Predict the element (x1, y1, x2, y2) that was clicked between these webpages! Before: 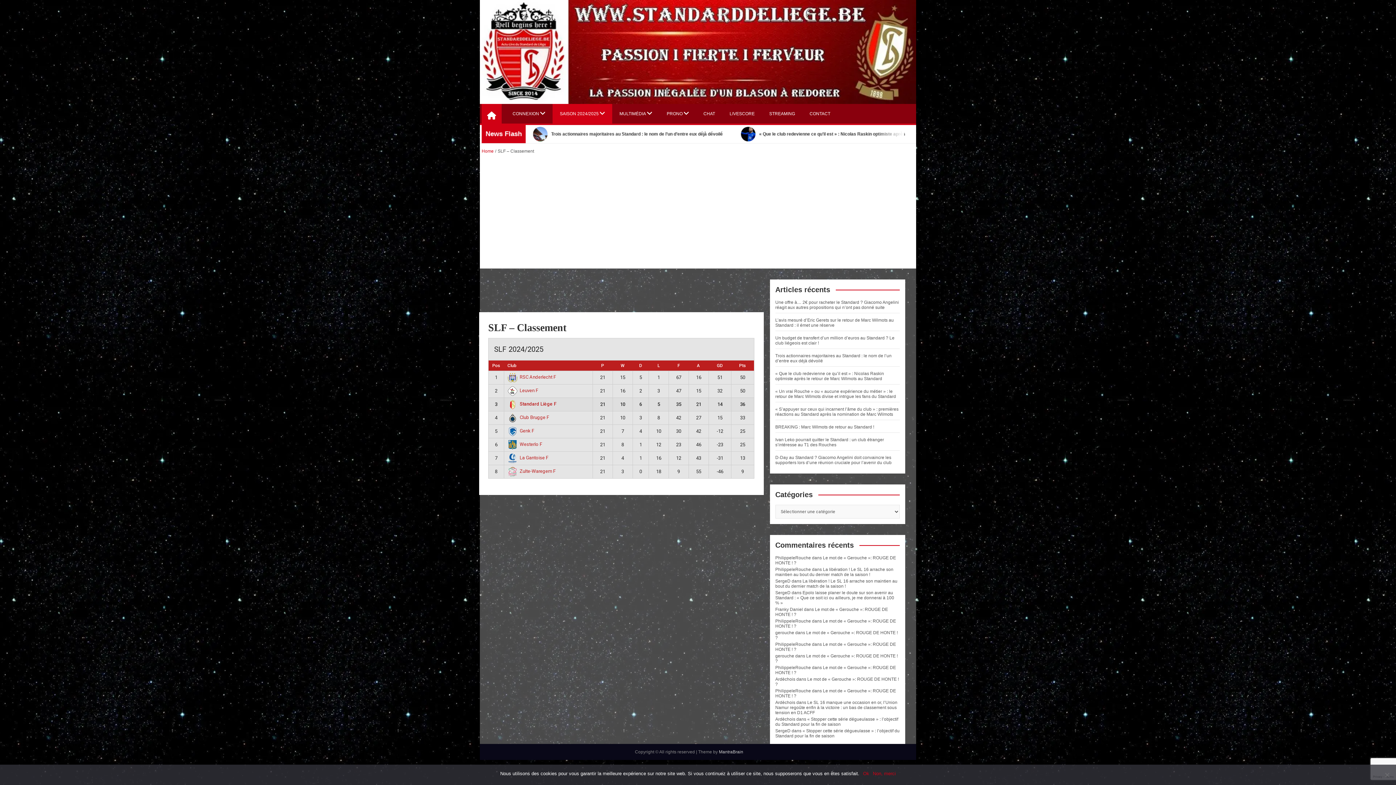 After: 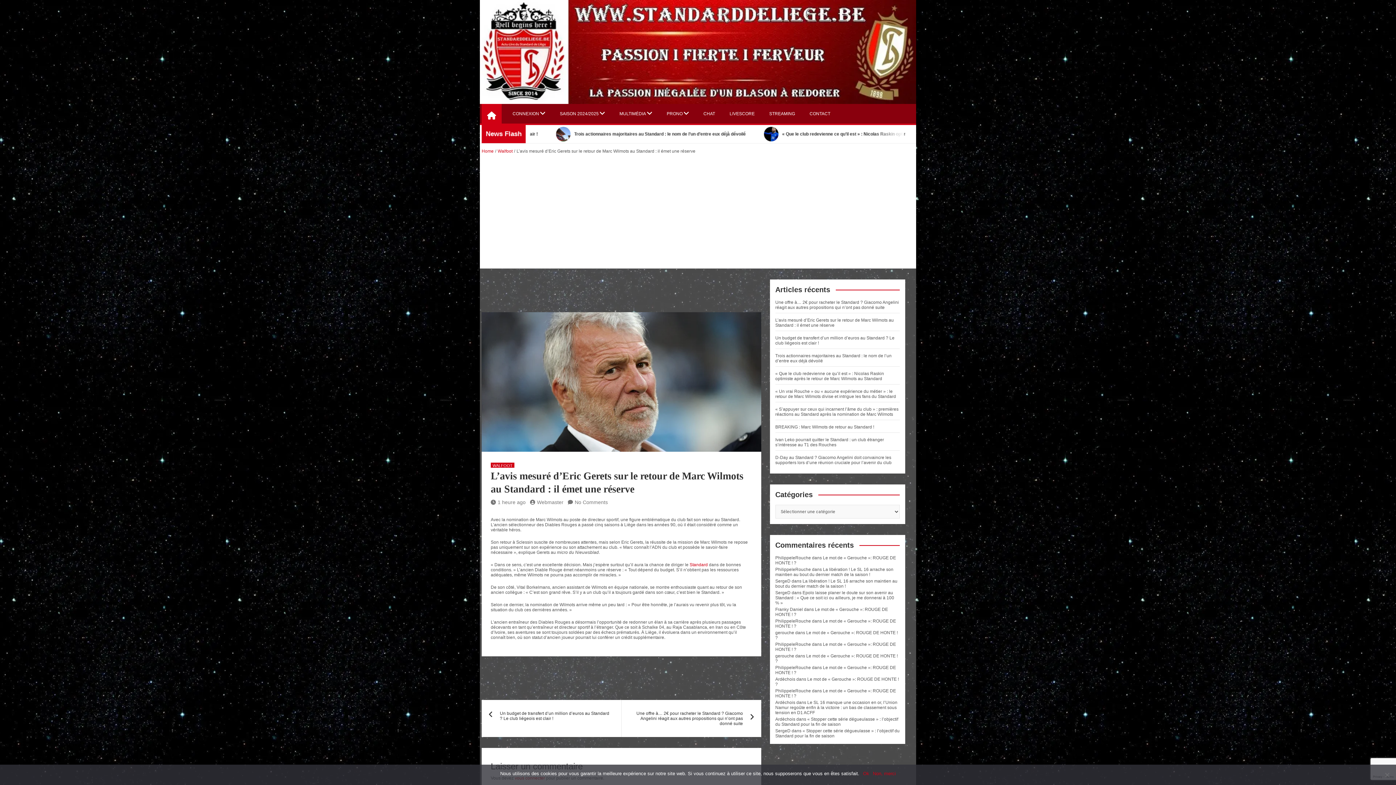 Action: label: L’avis mesuré d’Eric Gerets sur le retour de Marc Wilmots au Standard : il émet une réserve bbox: (775, 317, 894, 327)